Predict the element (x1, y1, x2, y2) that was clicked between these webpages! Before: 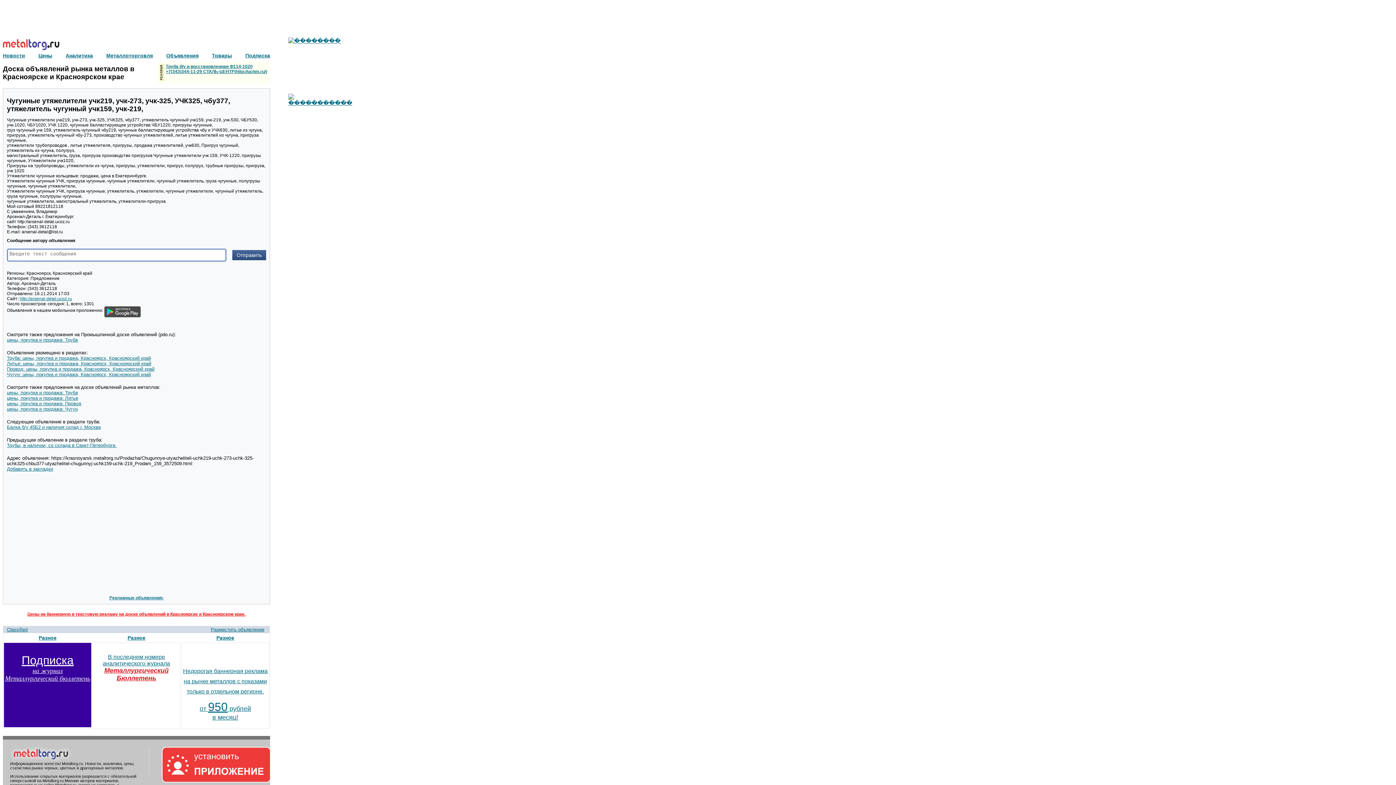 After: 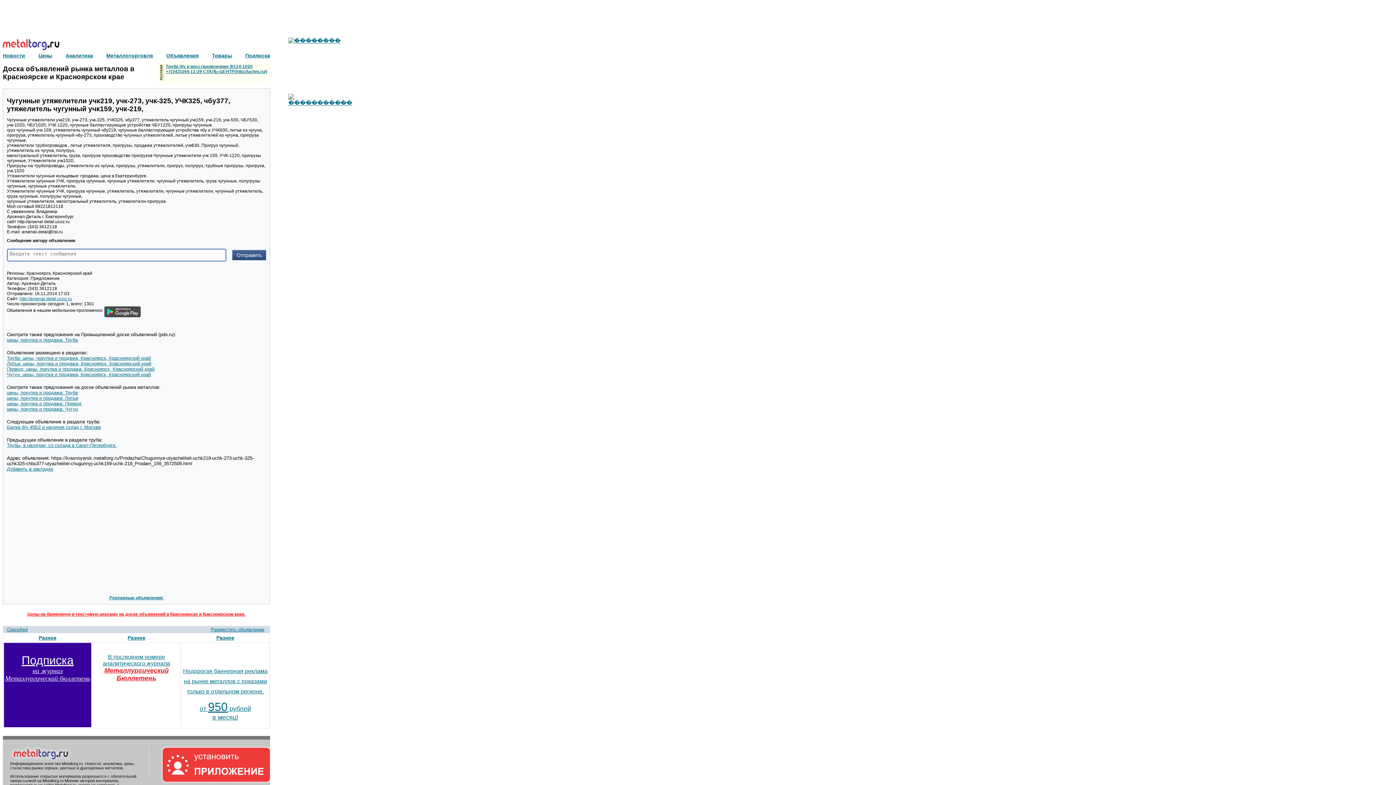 Action: label: Добавить в закладки bbox: (6, 452, 53, 458)